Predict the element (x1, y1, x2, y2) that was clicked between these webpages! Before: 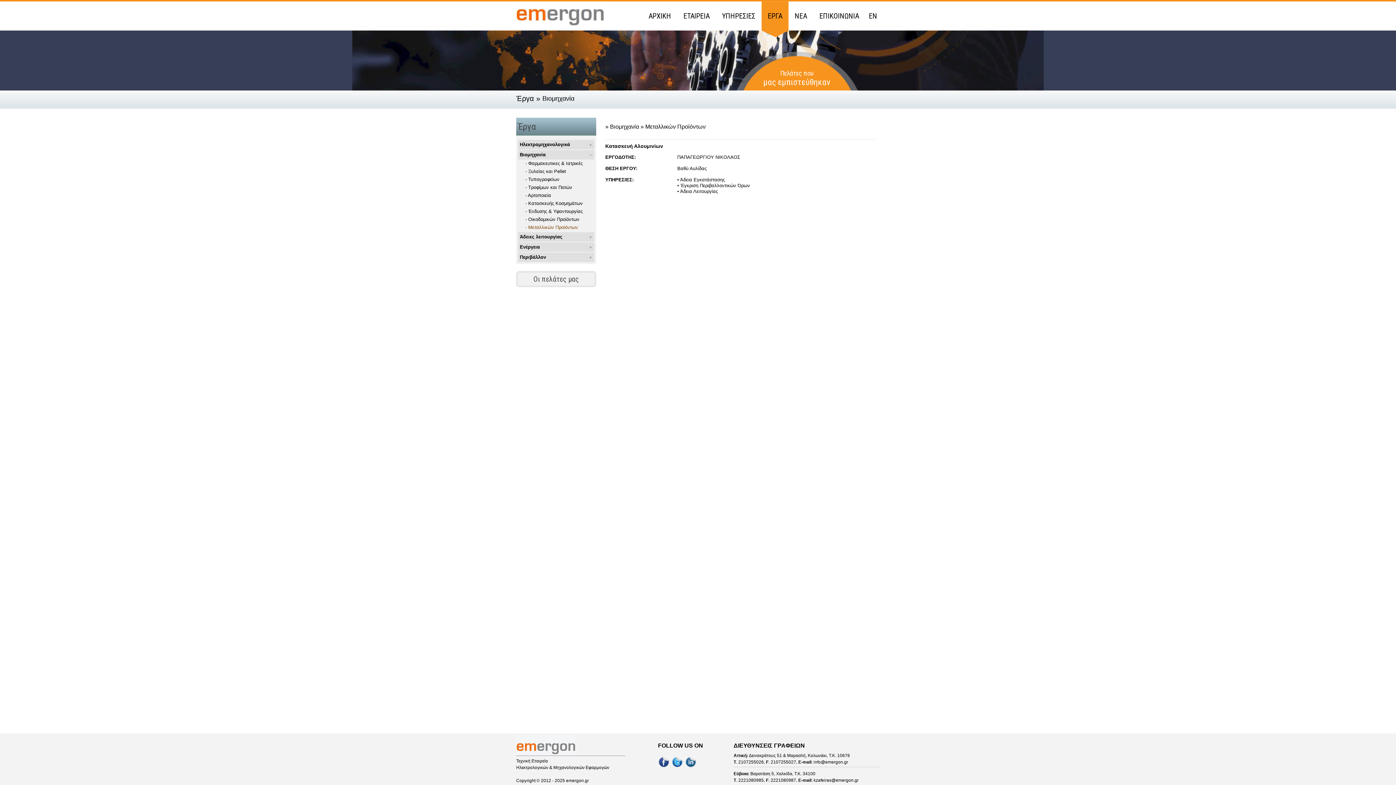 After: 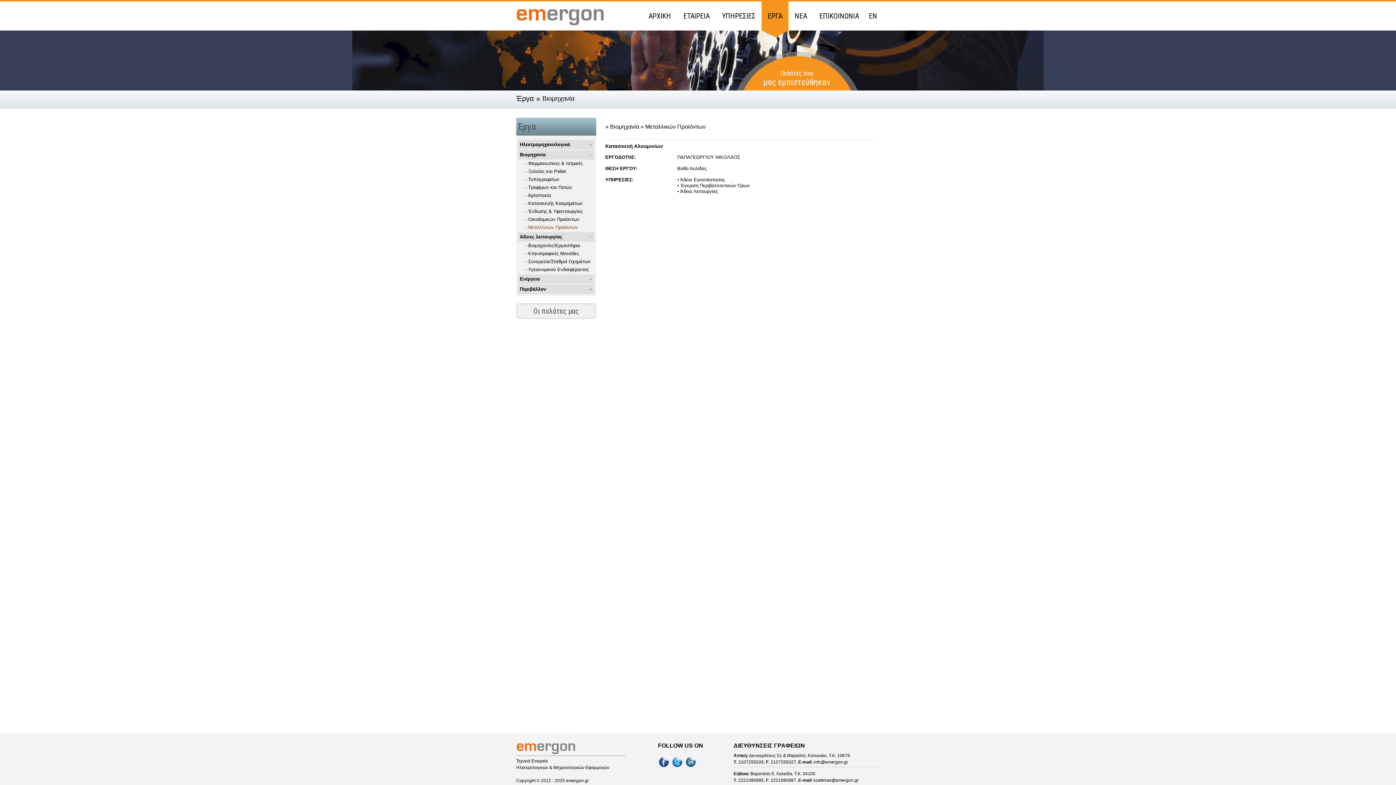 Action: bbox: (585, 234, 592, 240)